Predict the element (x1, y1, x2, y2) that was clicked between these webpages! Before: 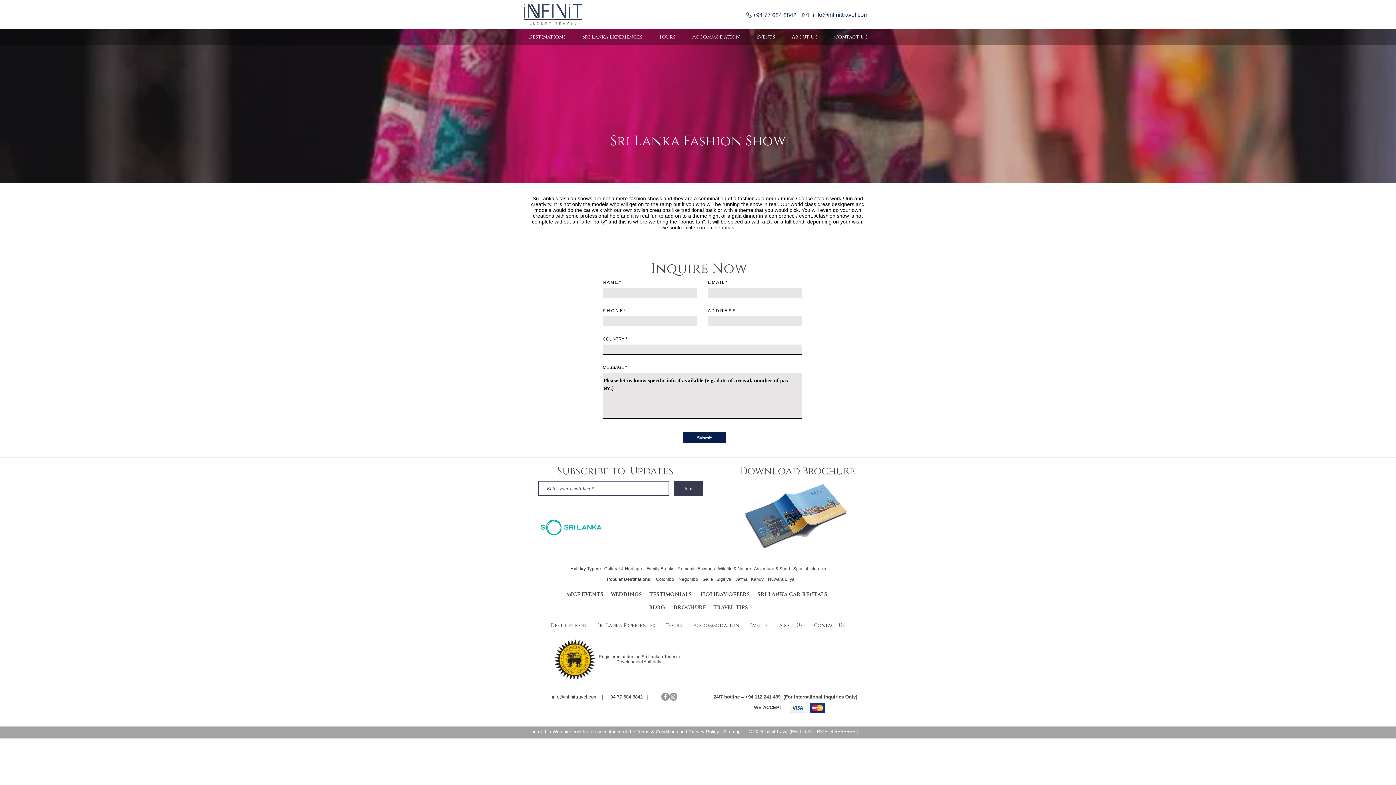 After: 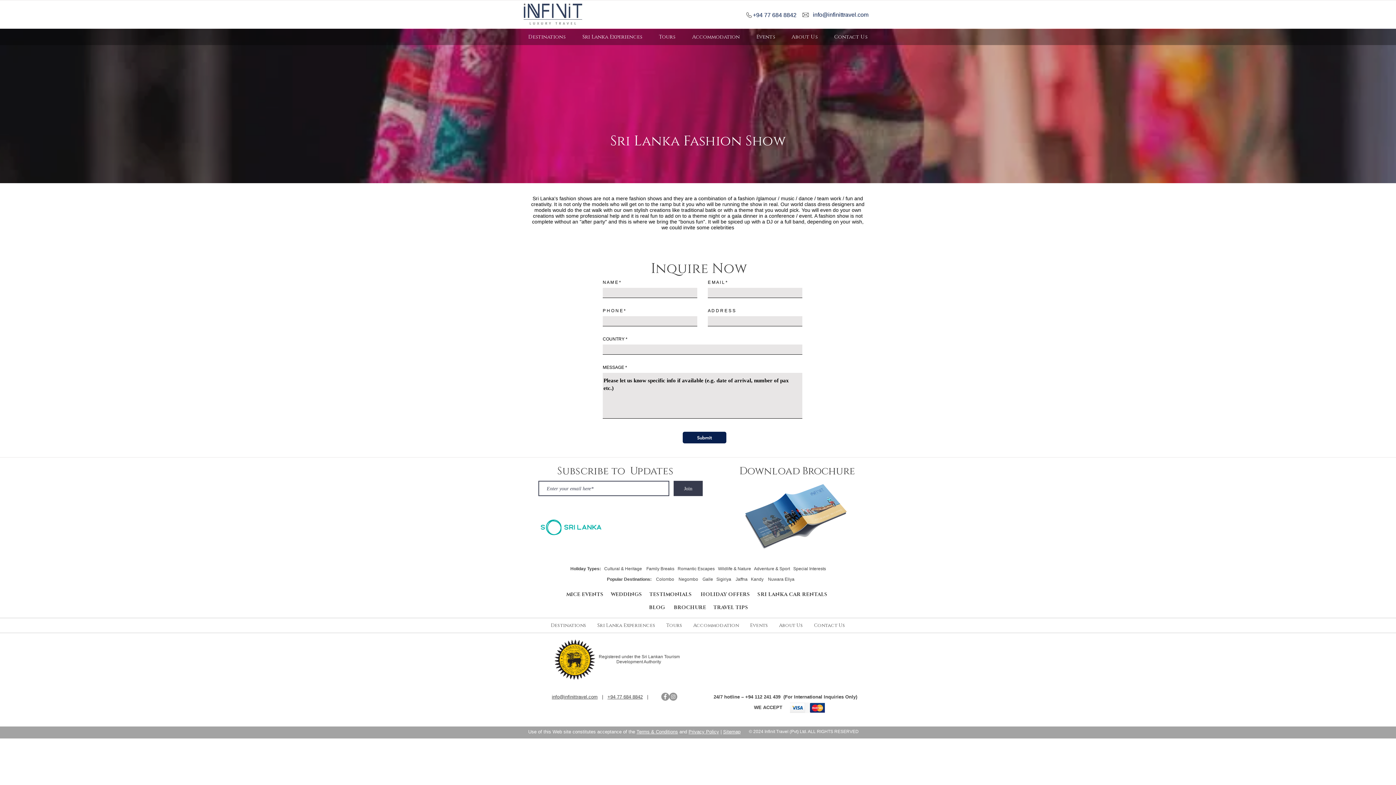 Action: bbox: (649, 604, 674, 611) label: BLOG      